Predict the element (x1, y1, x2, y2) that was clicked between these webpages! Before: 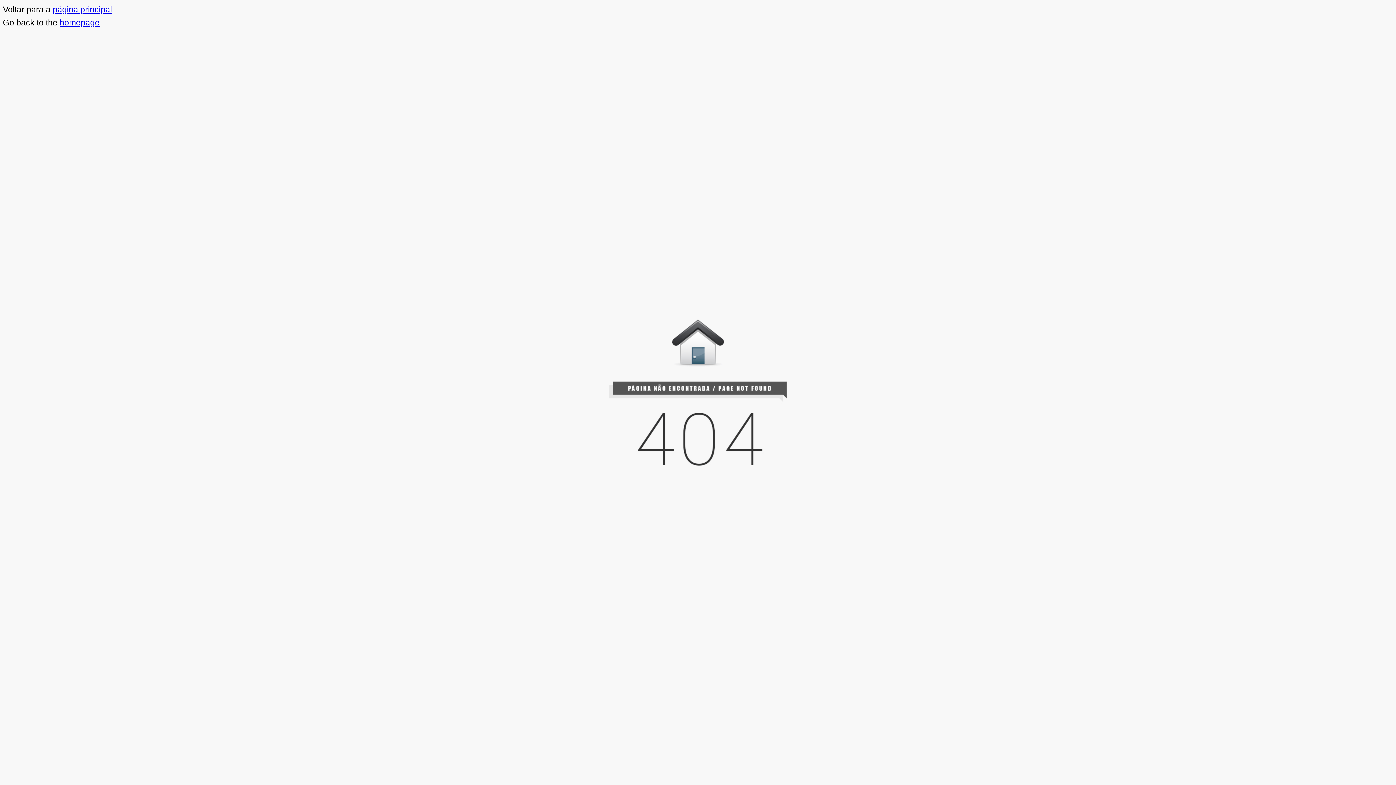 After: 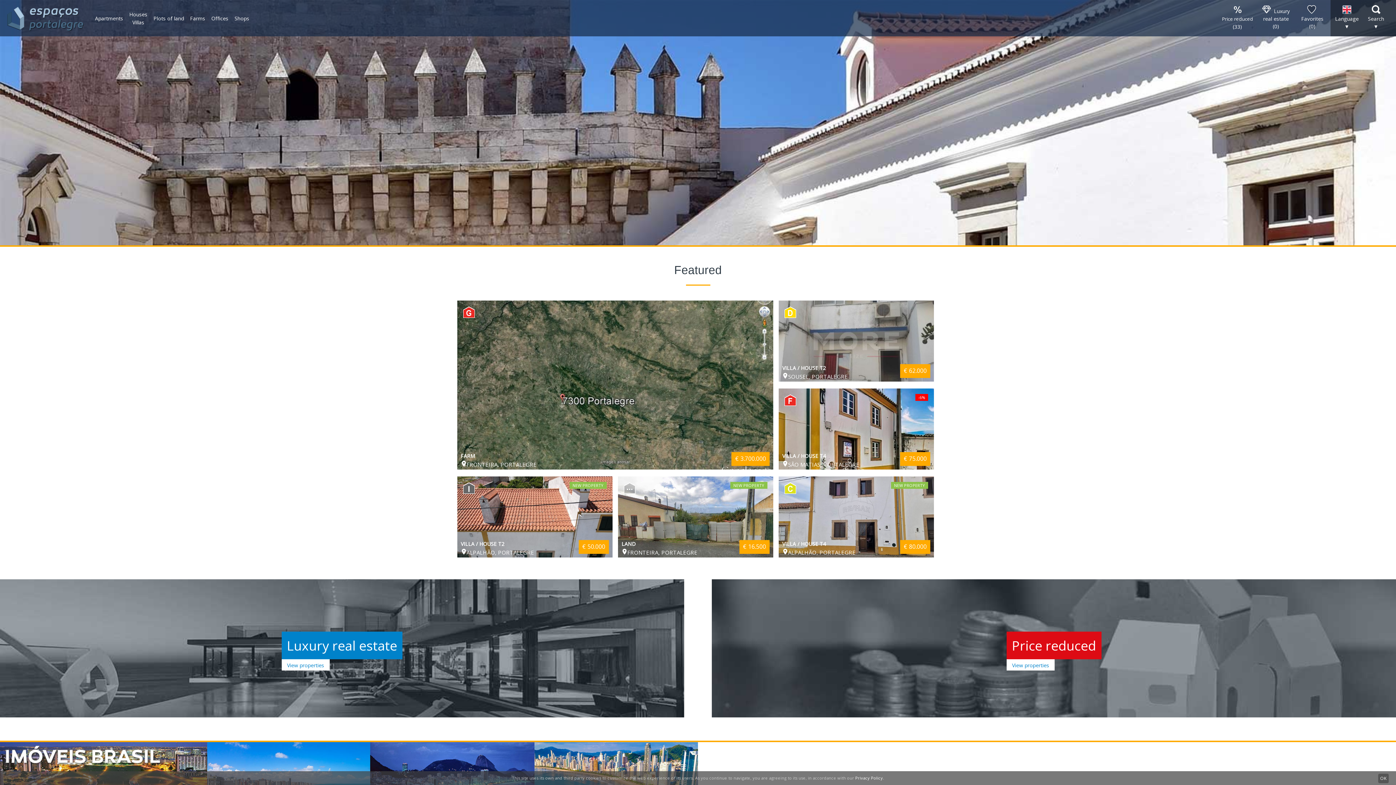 Action: label: homepage bbox: (59, 17, 99, 27)